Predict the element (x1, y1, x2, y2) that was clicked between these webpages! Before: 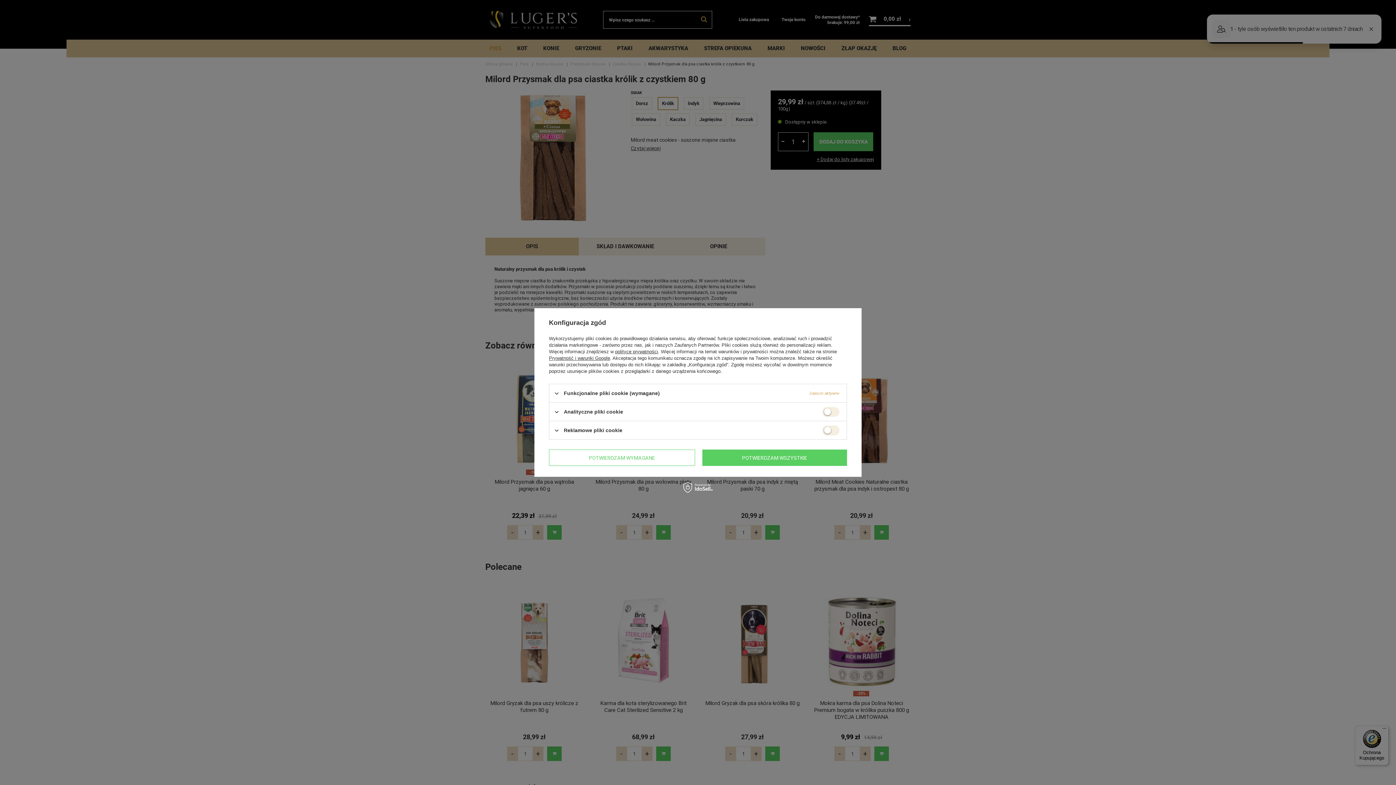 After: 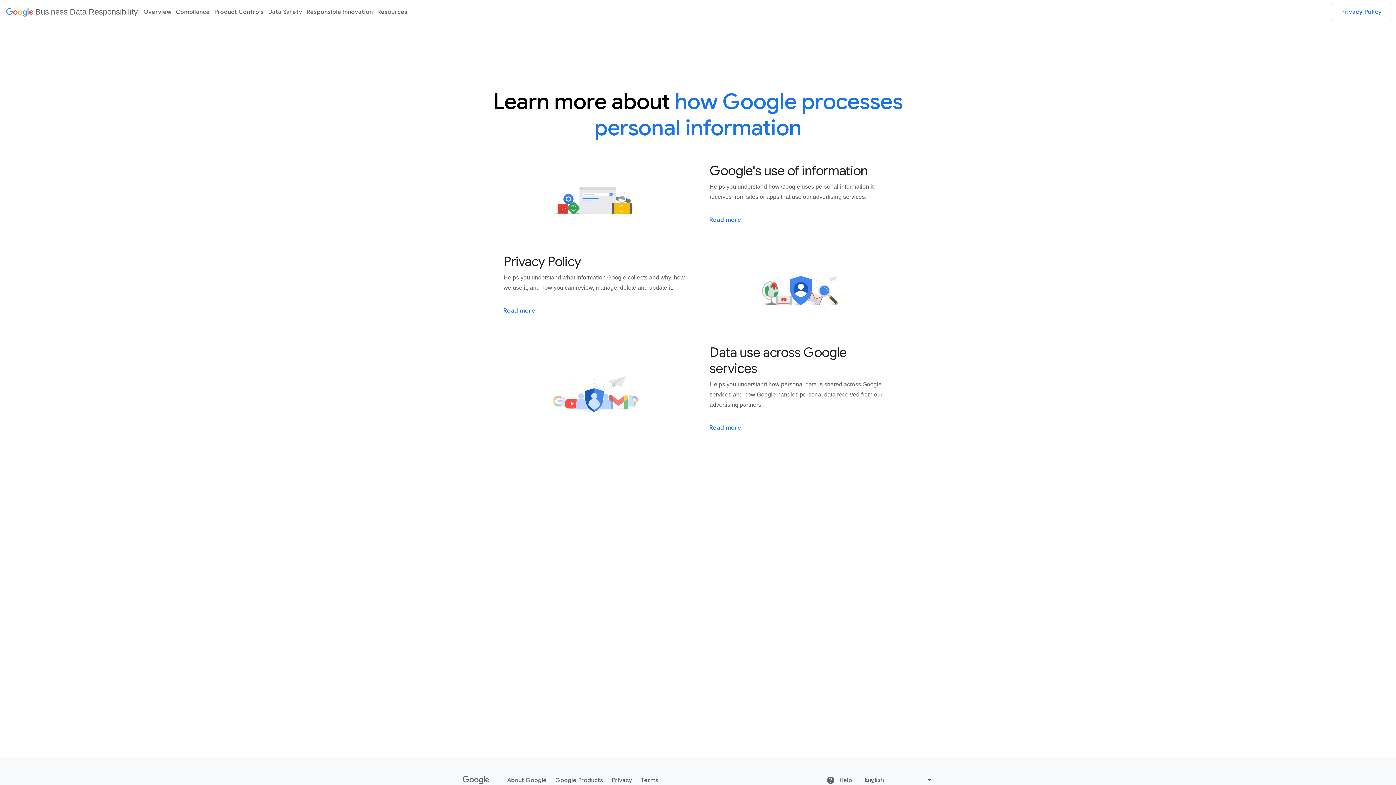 Action: label: Prywatność i warunki Google bbox: (549, 355, 610, 361)